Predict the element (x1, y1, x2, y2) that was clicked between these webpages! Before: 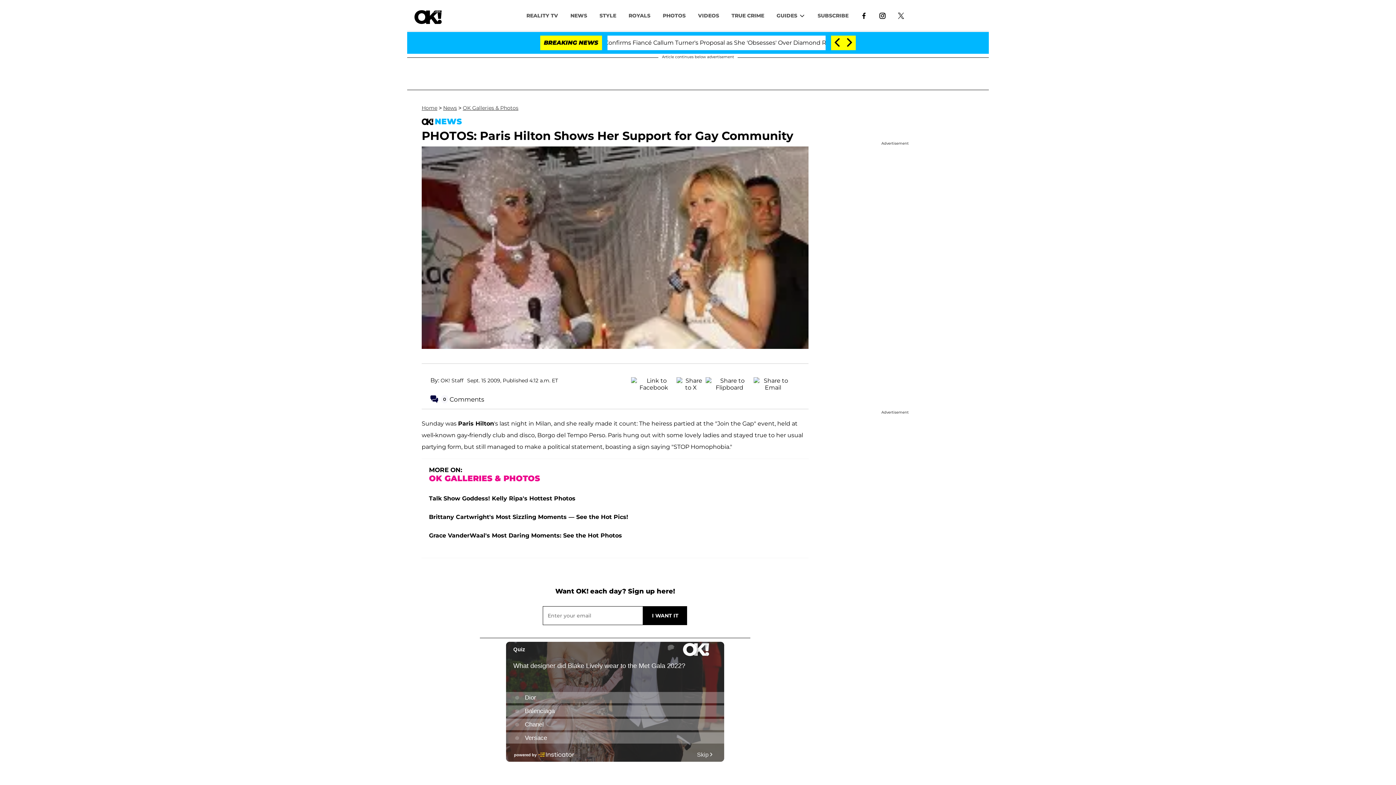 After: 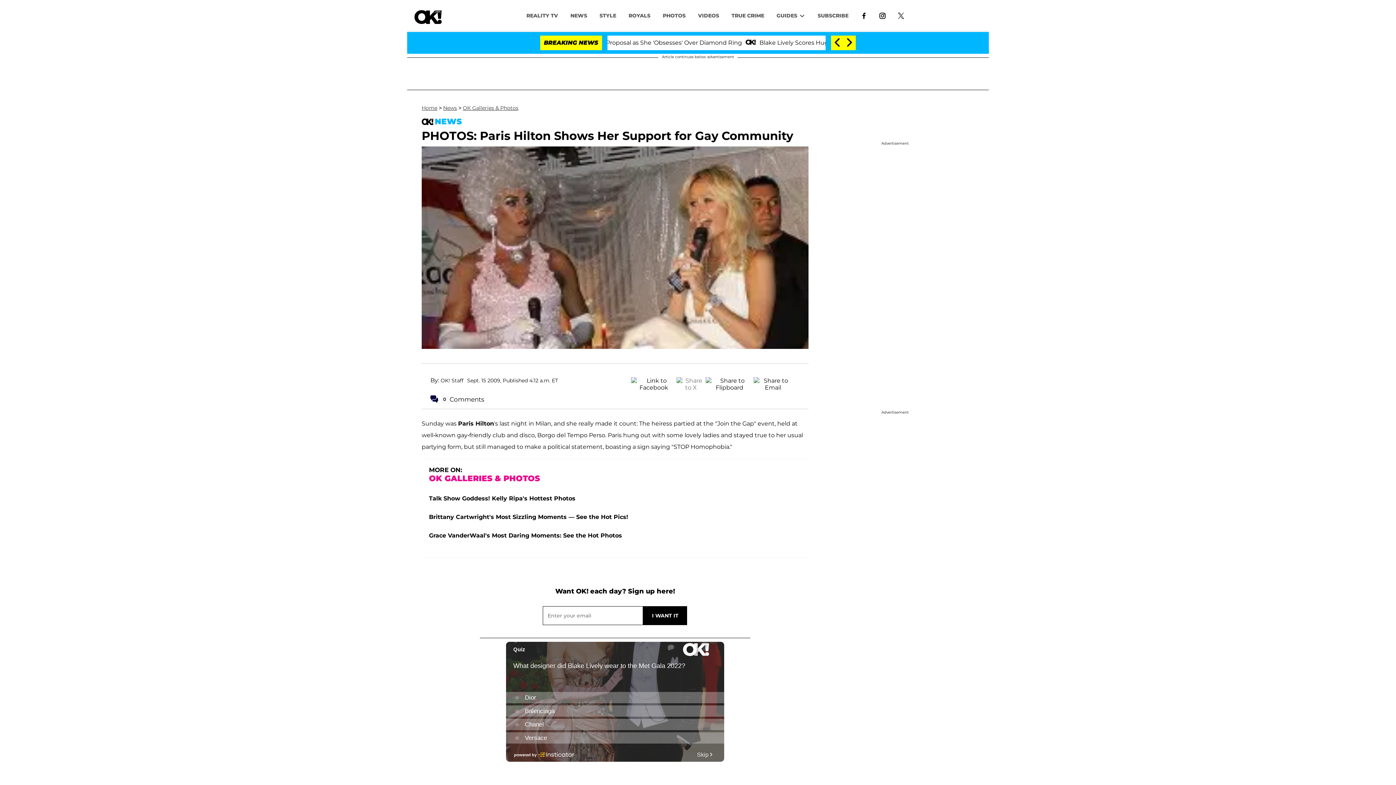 Action: bbox: (676, 377, 705, 386)